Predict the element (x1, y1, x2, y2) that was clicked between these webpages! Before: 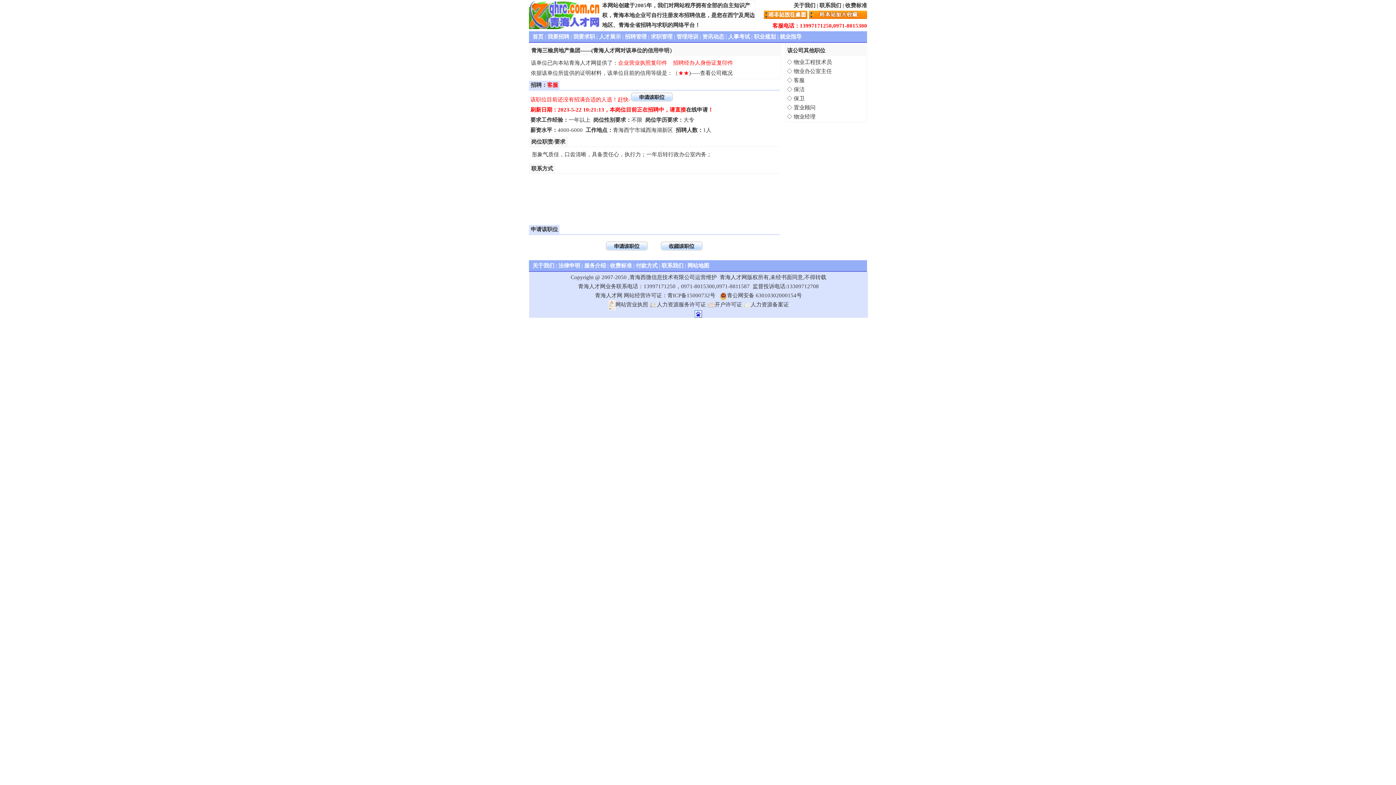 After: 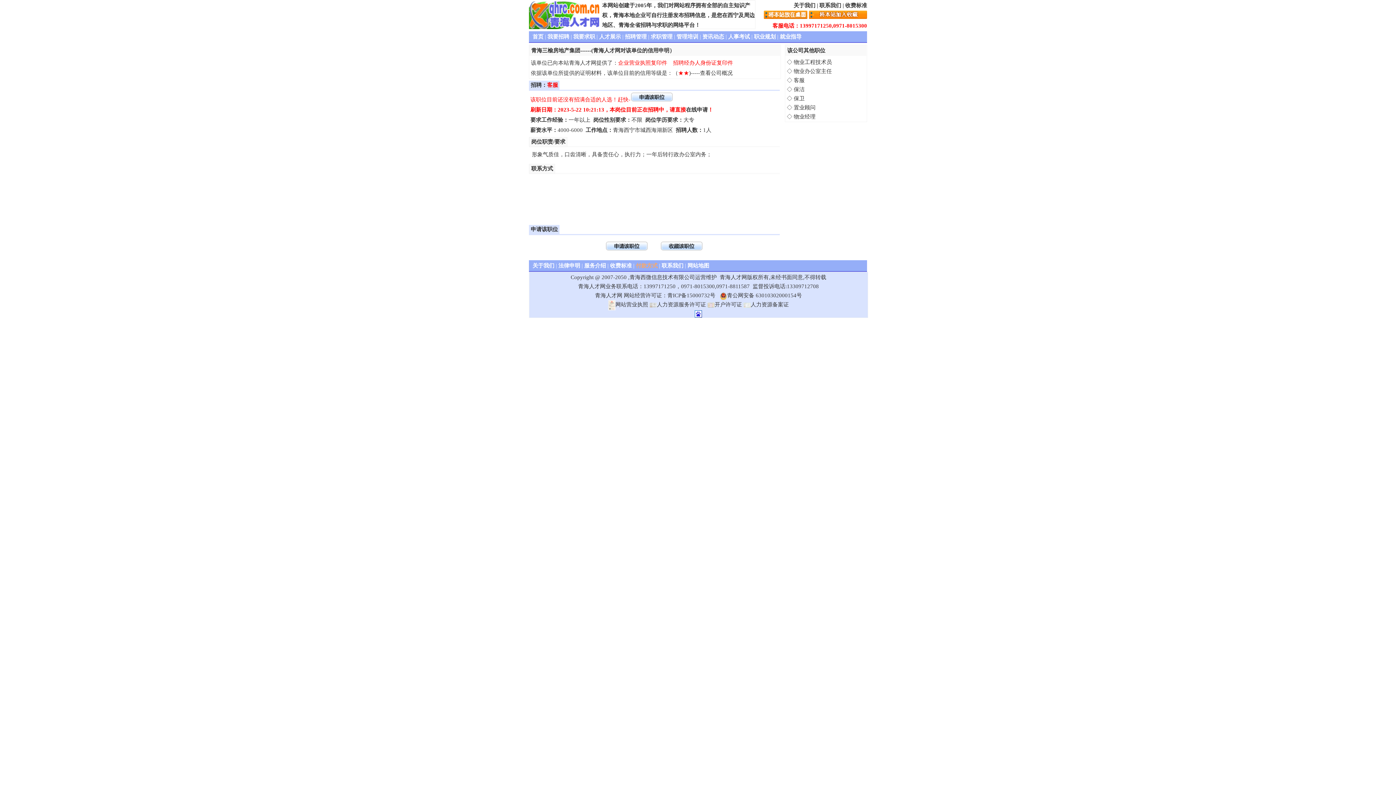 Action: bbox: (636, 262, 657, 268) label: 付款方式